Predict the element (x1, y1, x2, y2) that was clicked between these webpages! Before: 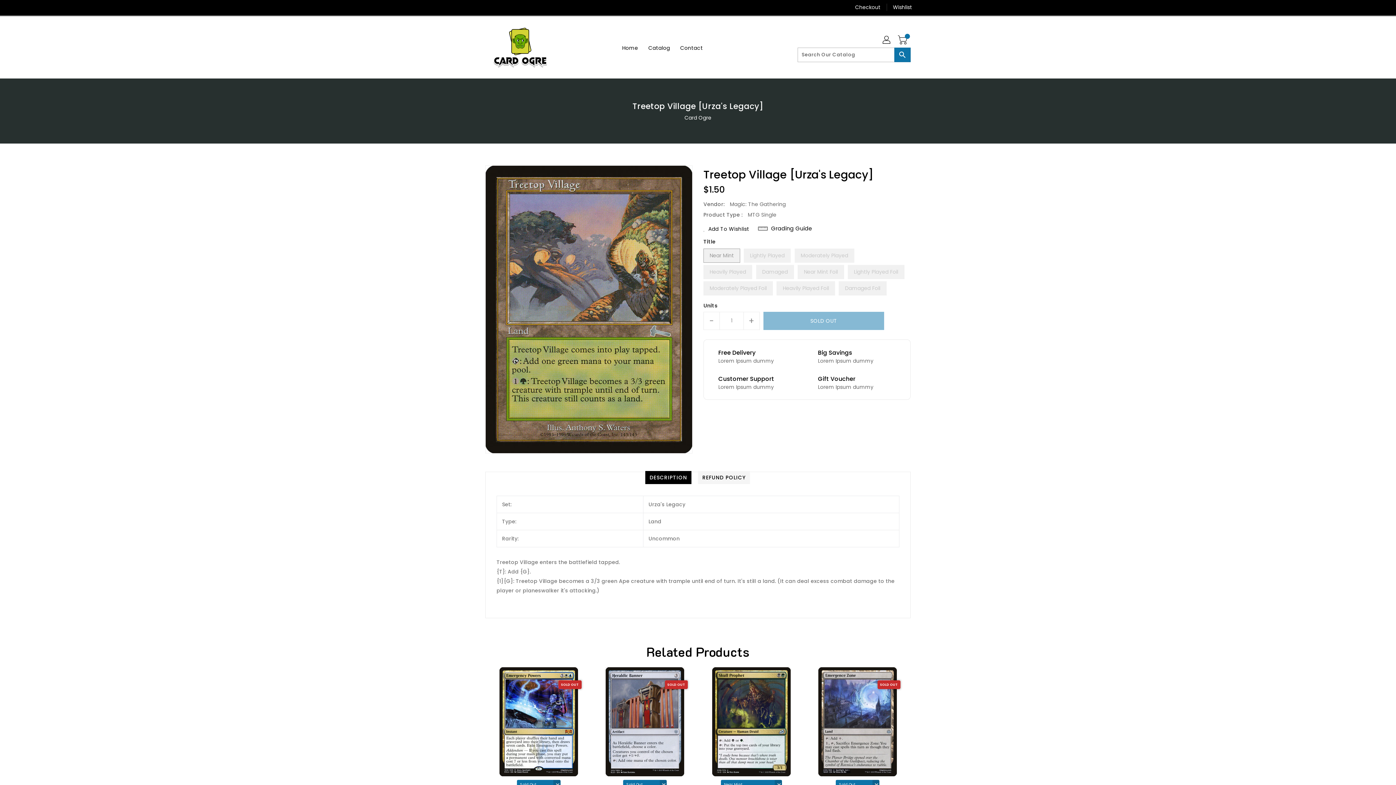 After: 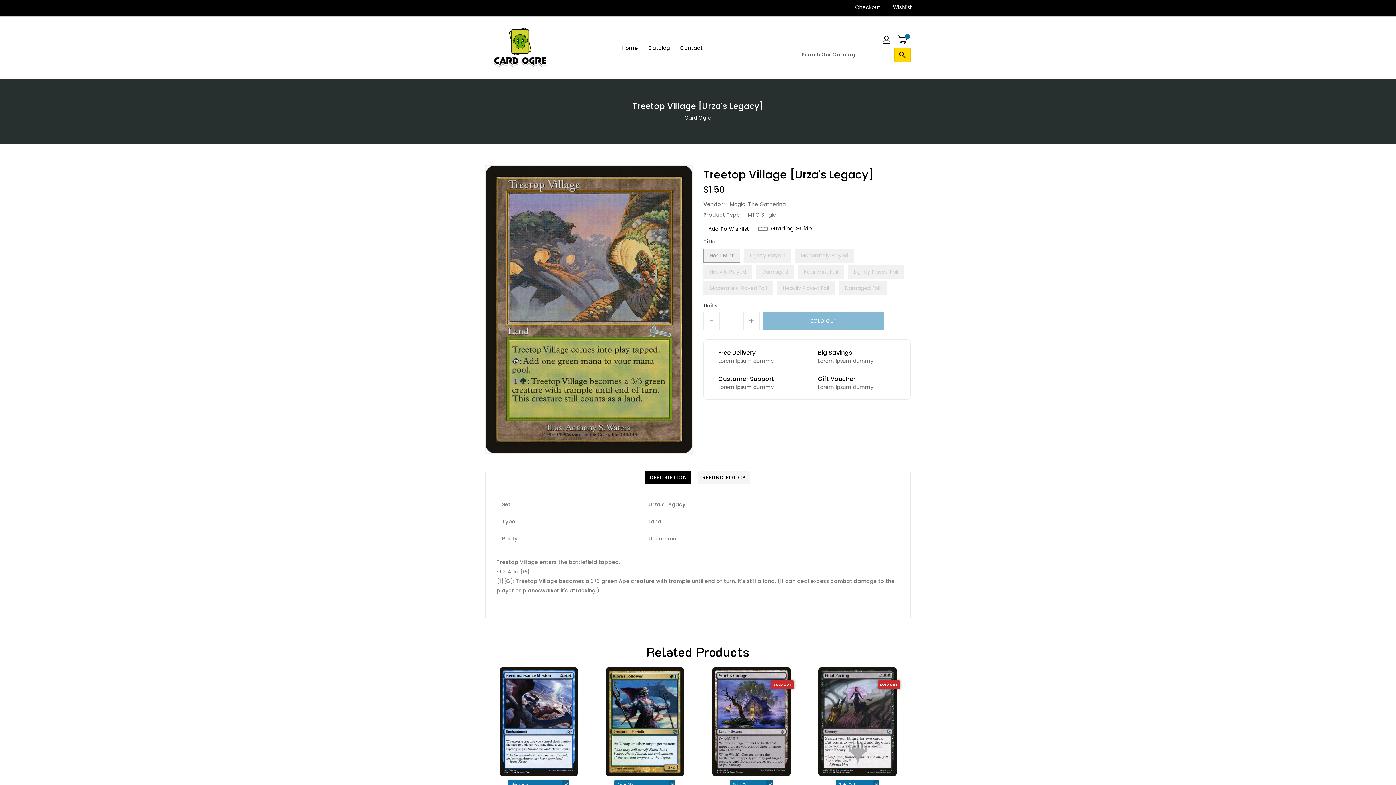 Action: bbox: (894, 47, 910, 62) label: Search